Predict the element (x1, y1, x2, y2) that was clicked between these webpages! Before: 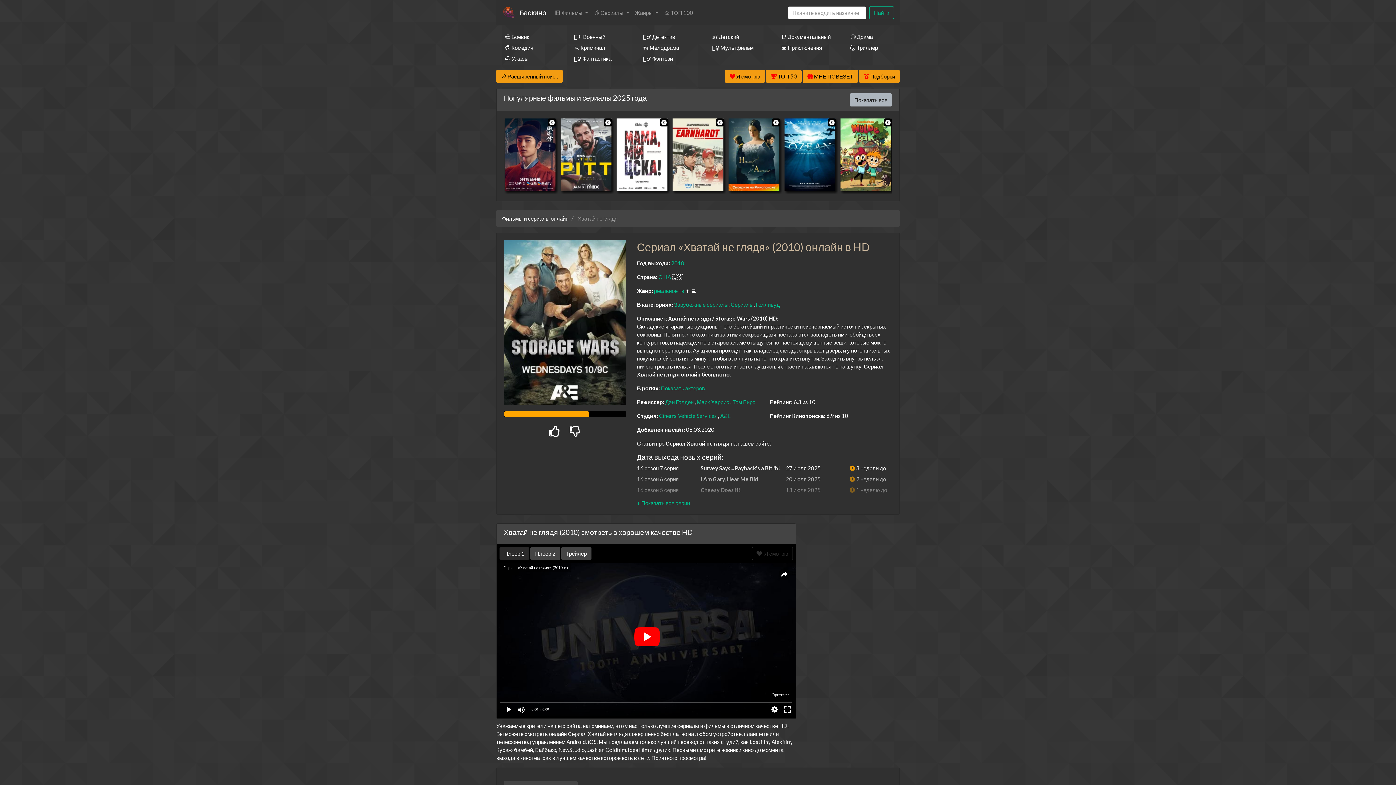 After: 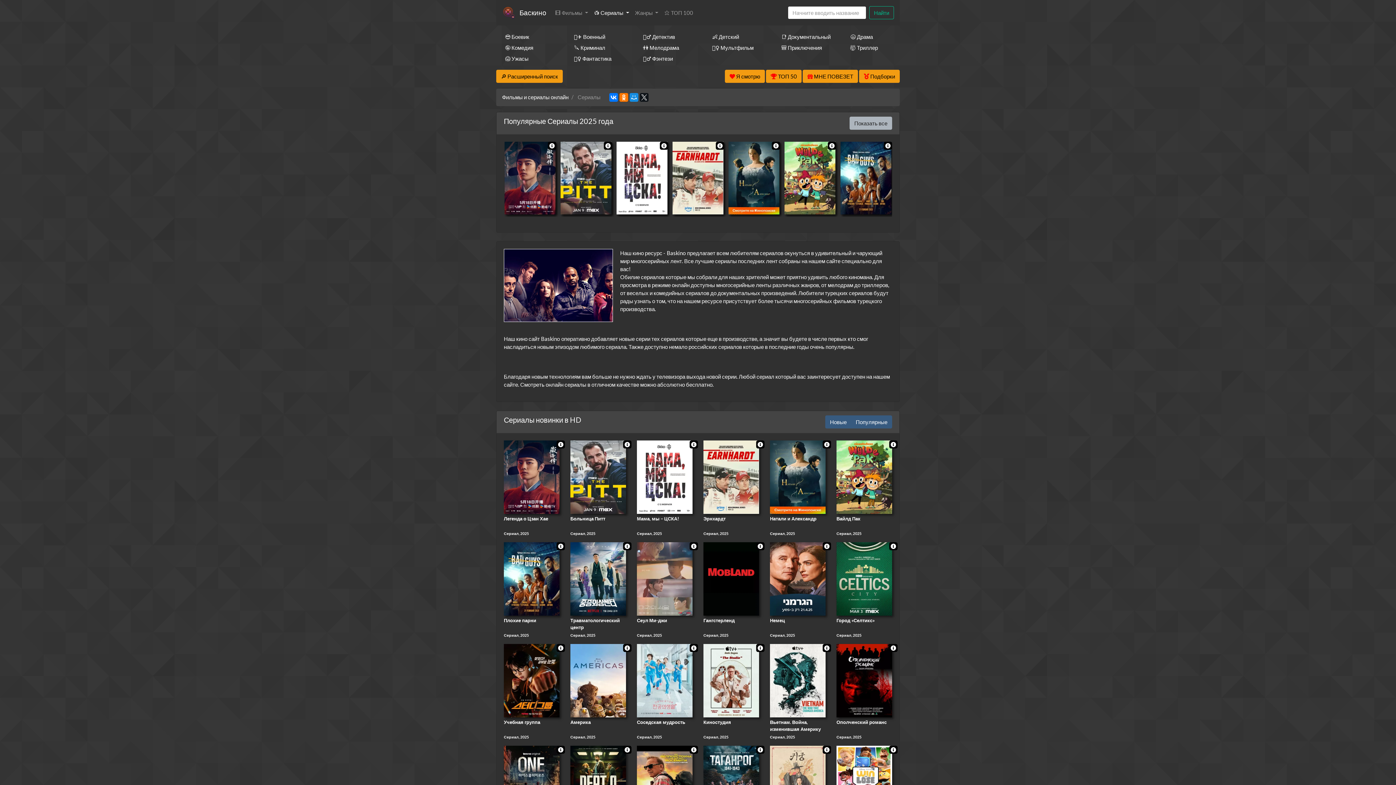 Action: bbox: (730, 301, 753, 308) label: Сериалы